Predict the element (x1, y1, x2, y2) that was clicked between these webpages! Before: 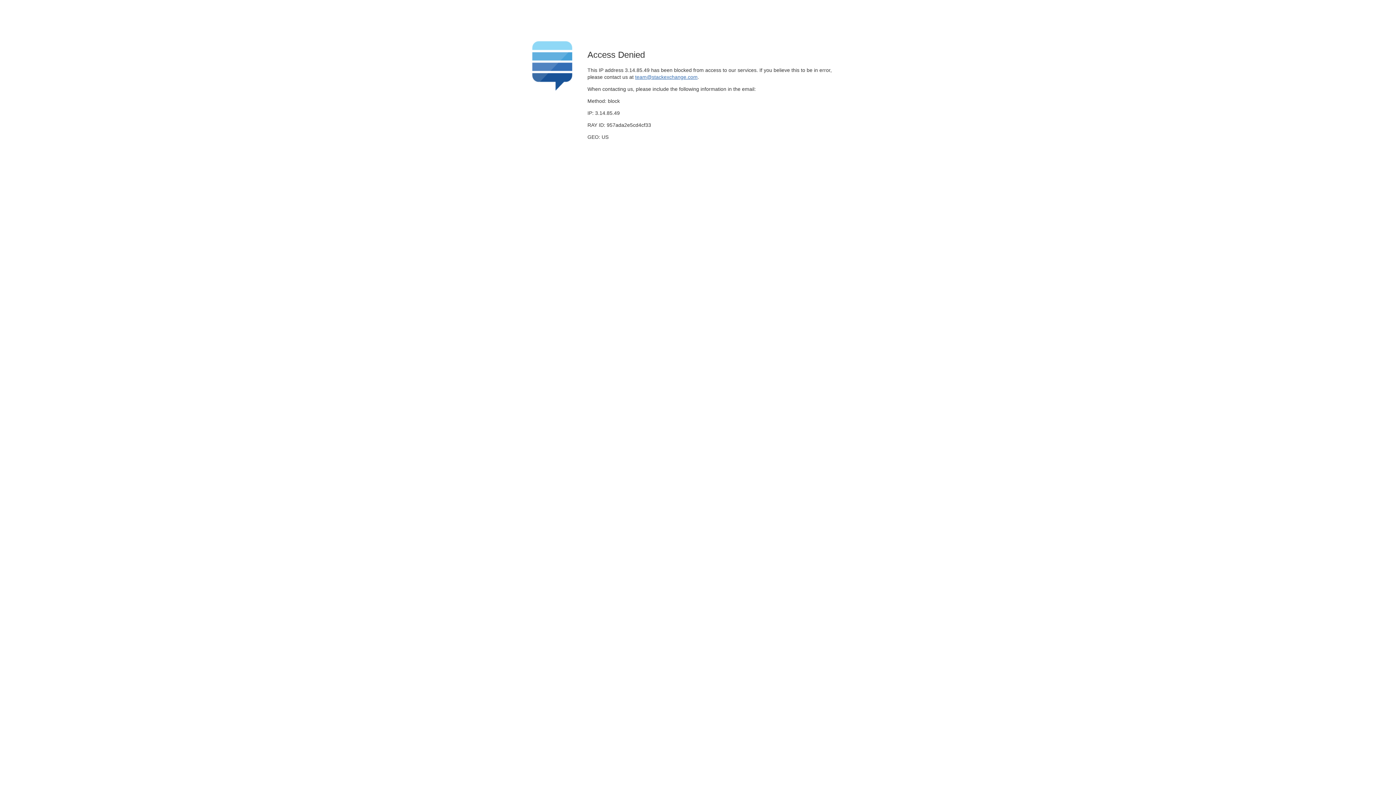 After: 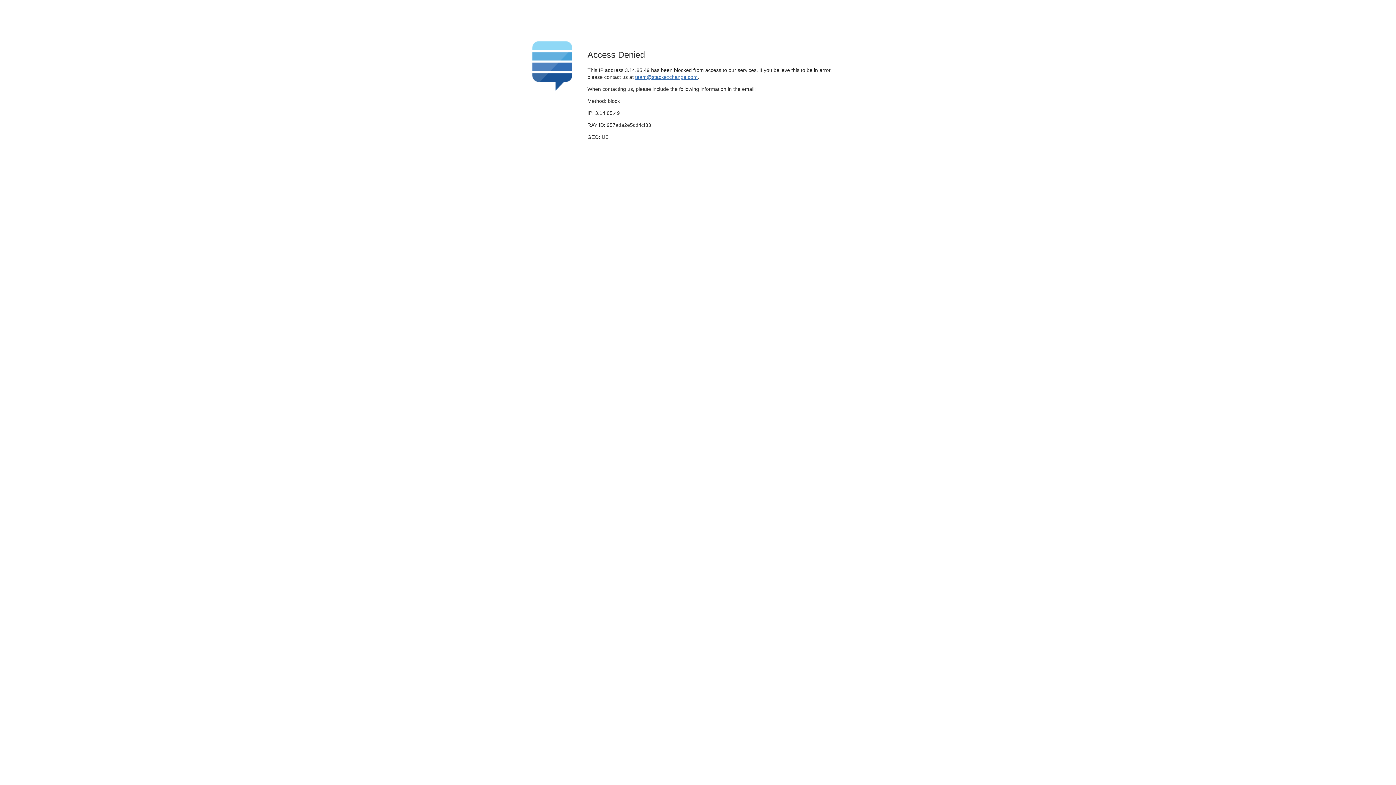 Action: label: team@stackexchange.com bbox: (635, 74, 697, 79)